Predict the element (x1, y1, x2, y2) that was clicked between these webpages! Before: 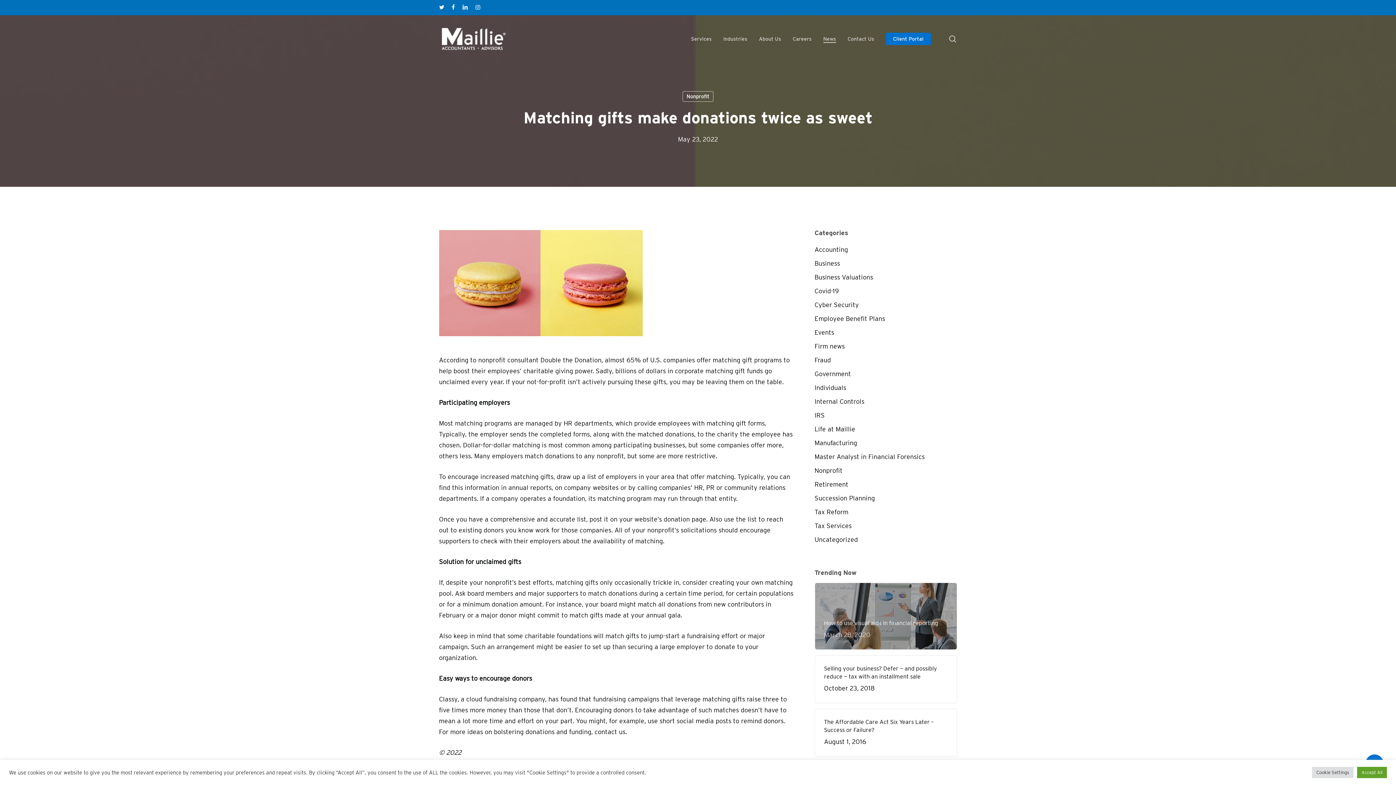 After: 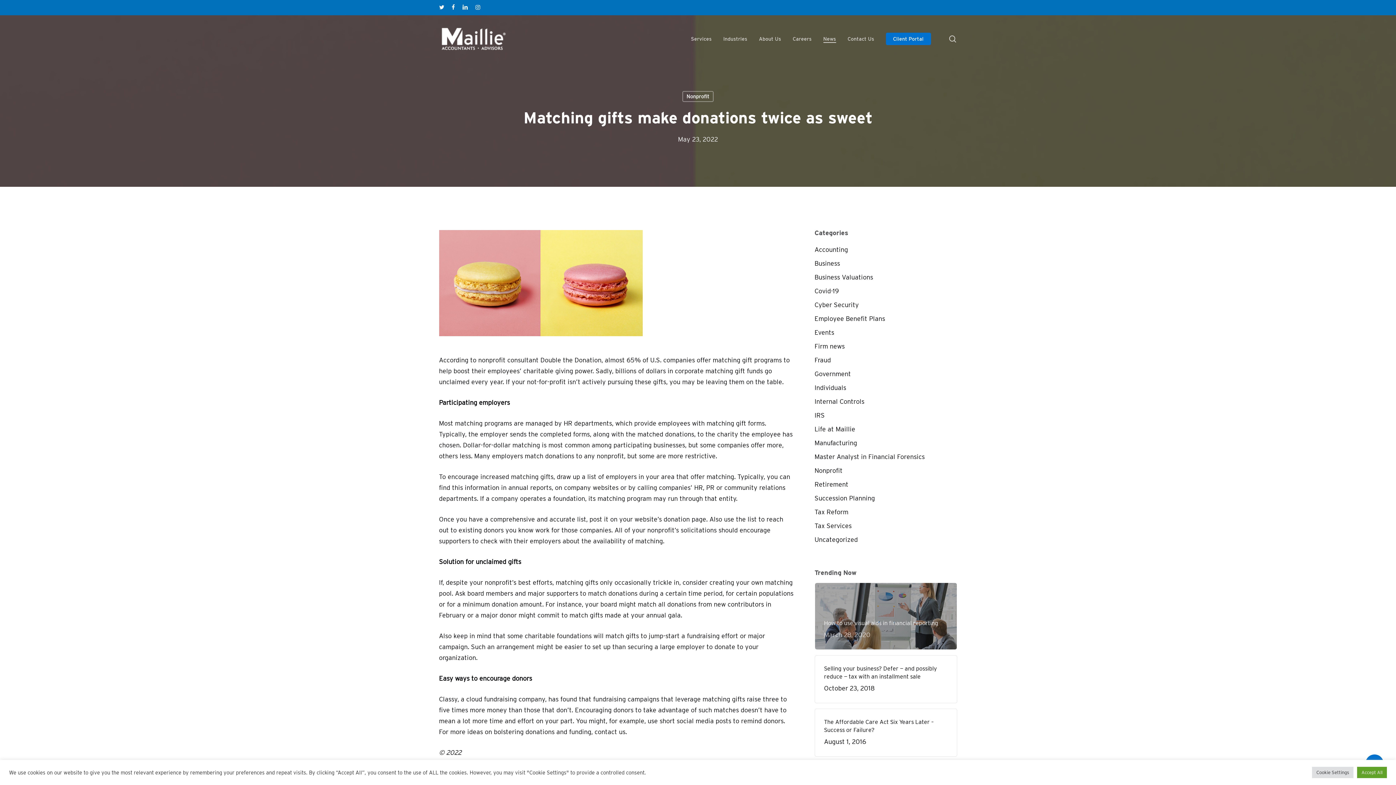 Action: bbox: (475, 2, 480, 12) label: instagram